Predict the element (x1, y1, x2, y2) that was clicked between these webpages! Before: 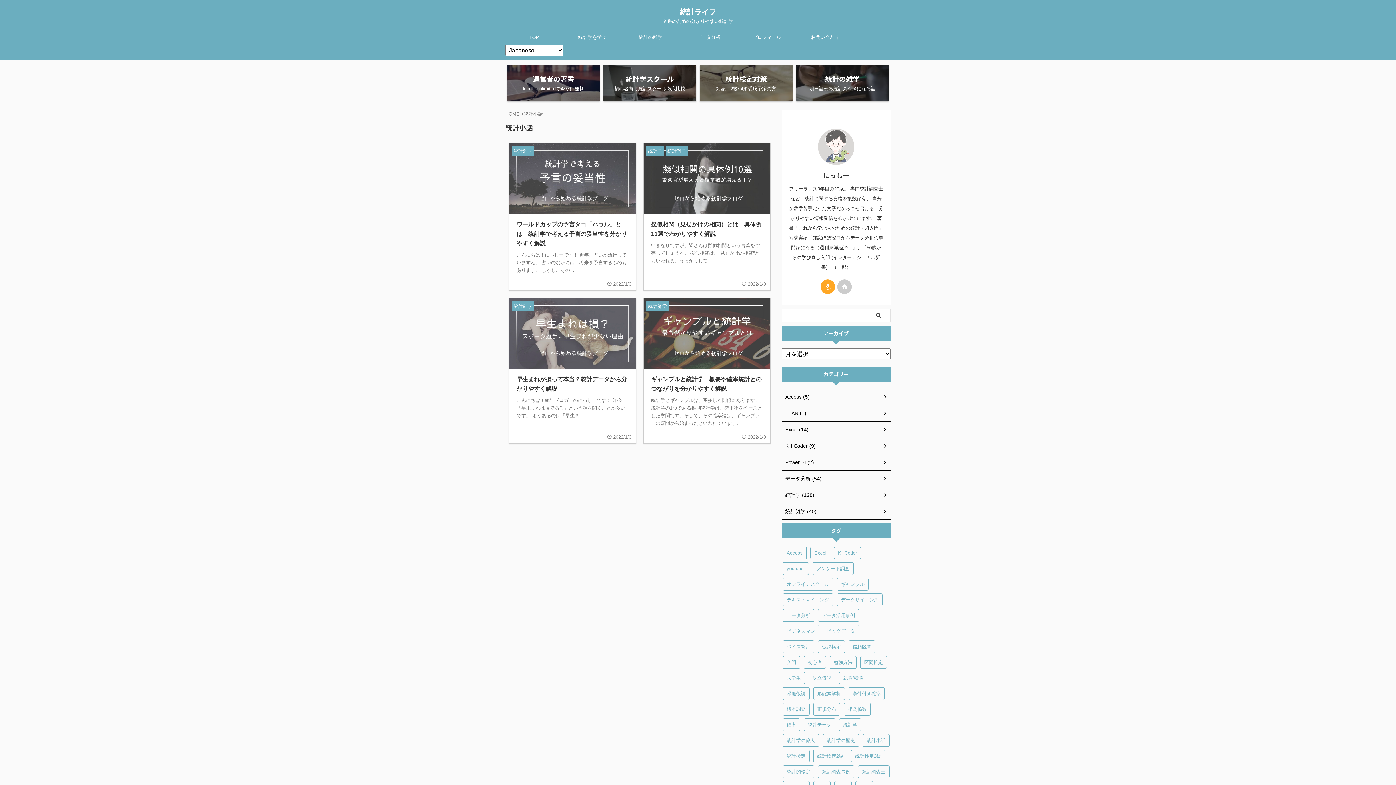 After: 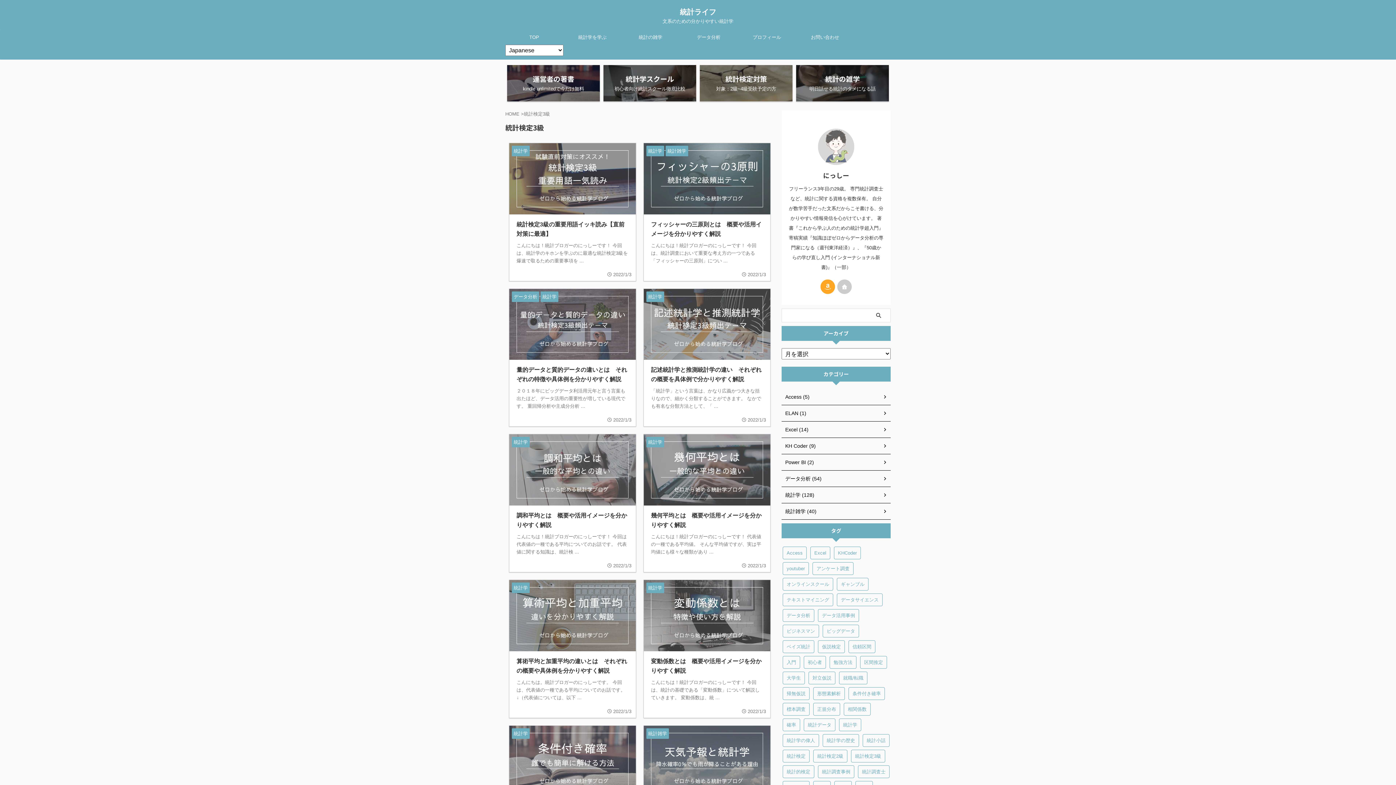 Action: label: 統計検定3級 (18個の項目) bbox: (851, 750, 885, 762)